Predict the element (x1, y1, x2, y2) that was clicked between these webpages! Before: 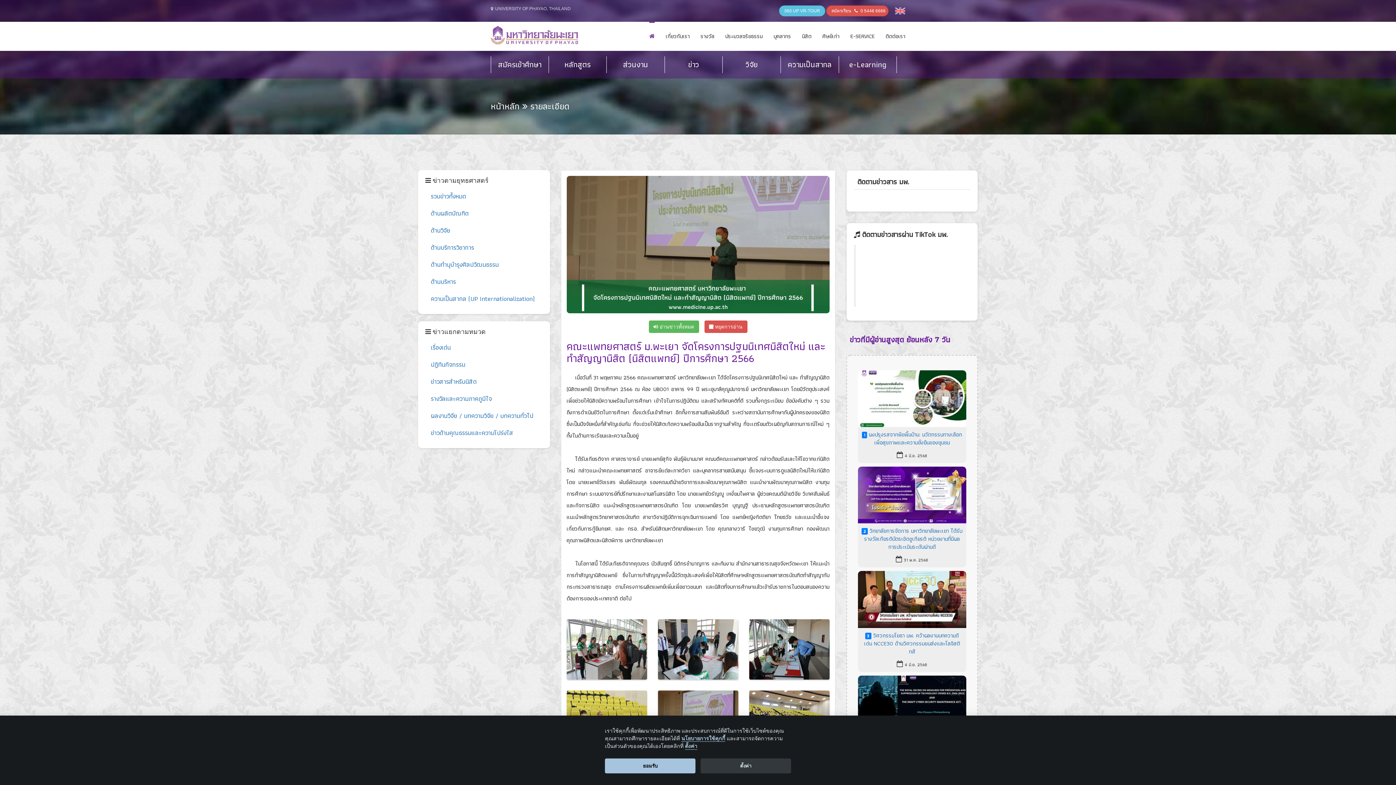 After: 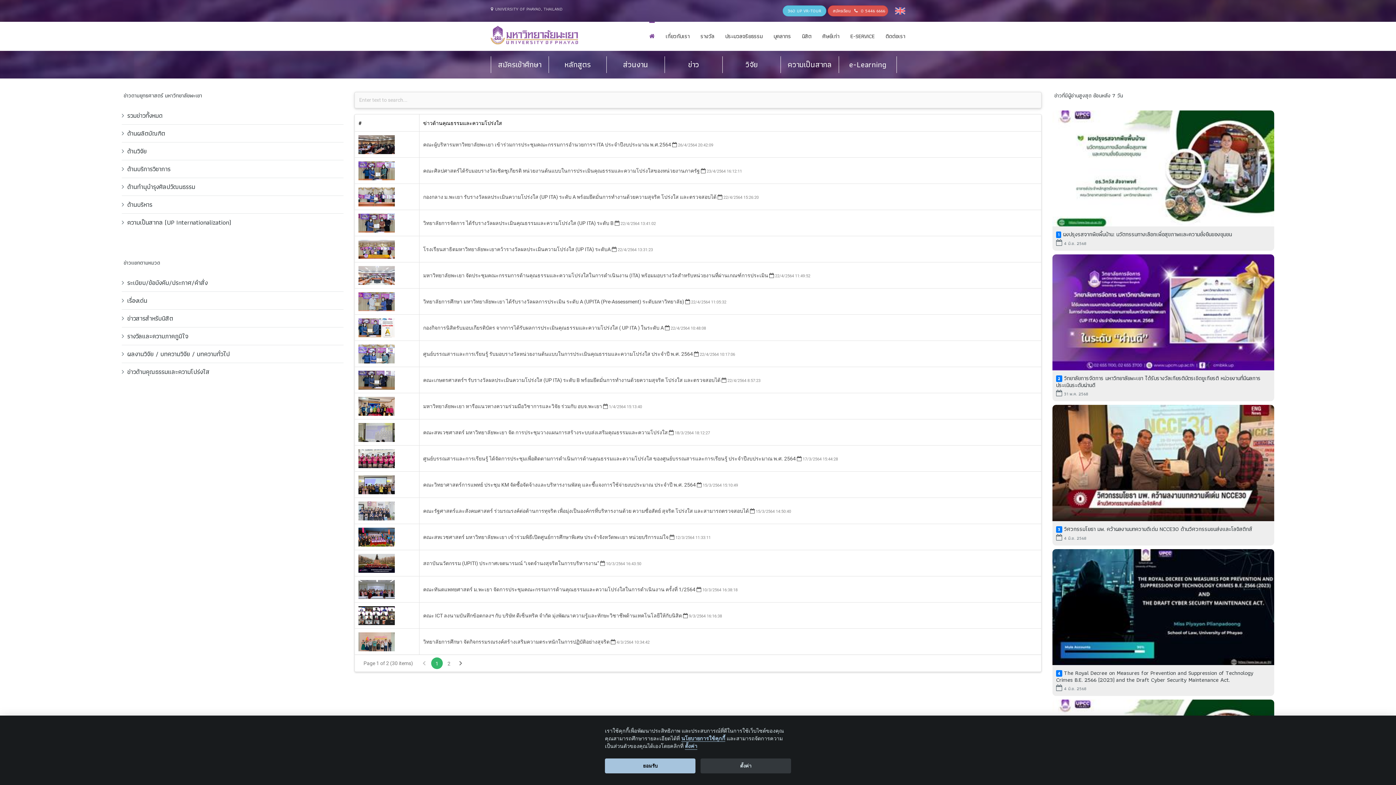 Action: label: ข่าวด้านคุณธรรมและความโปร่งใส bbox: (425, 424, 542, 441)